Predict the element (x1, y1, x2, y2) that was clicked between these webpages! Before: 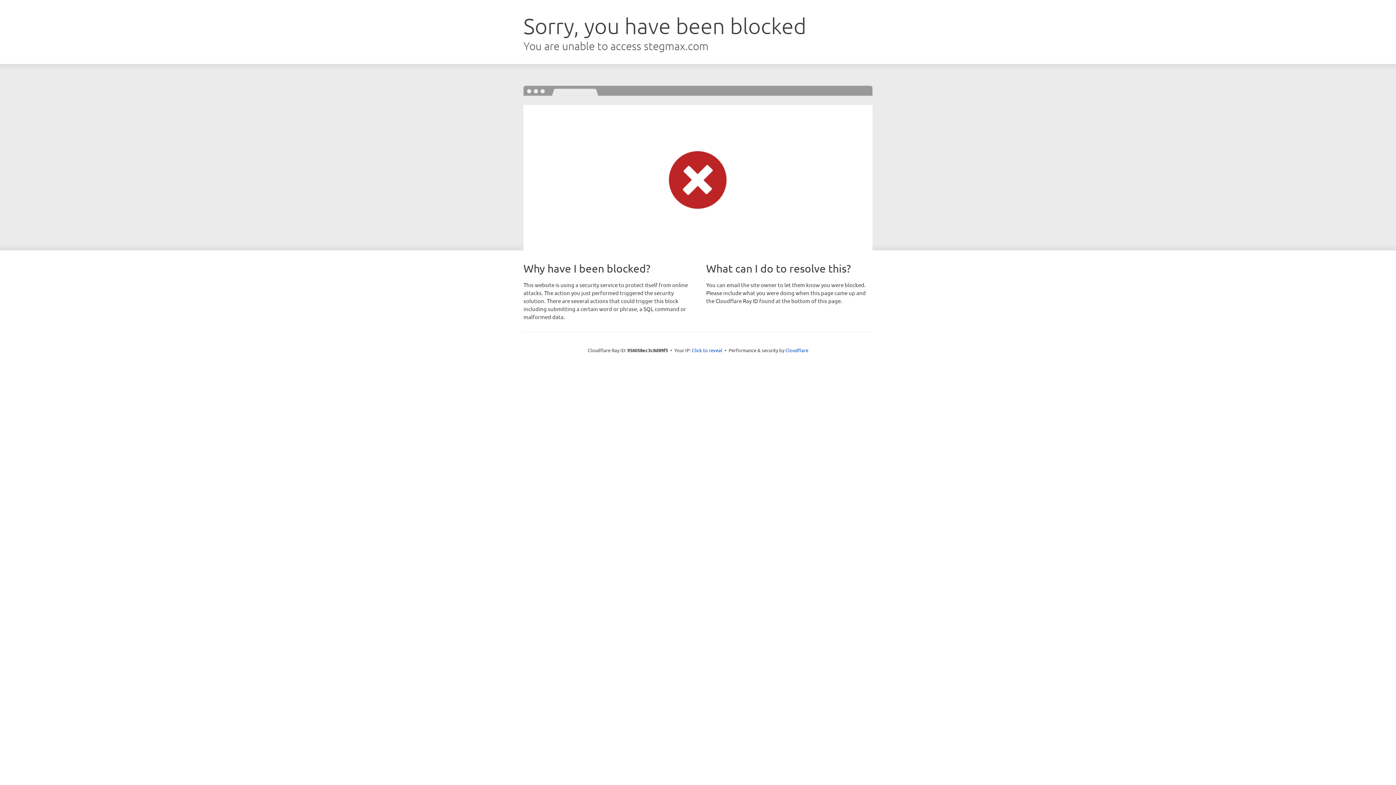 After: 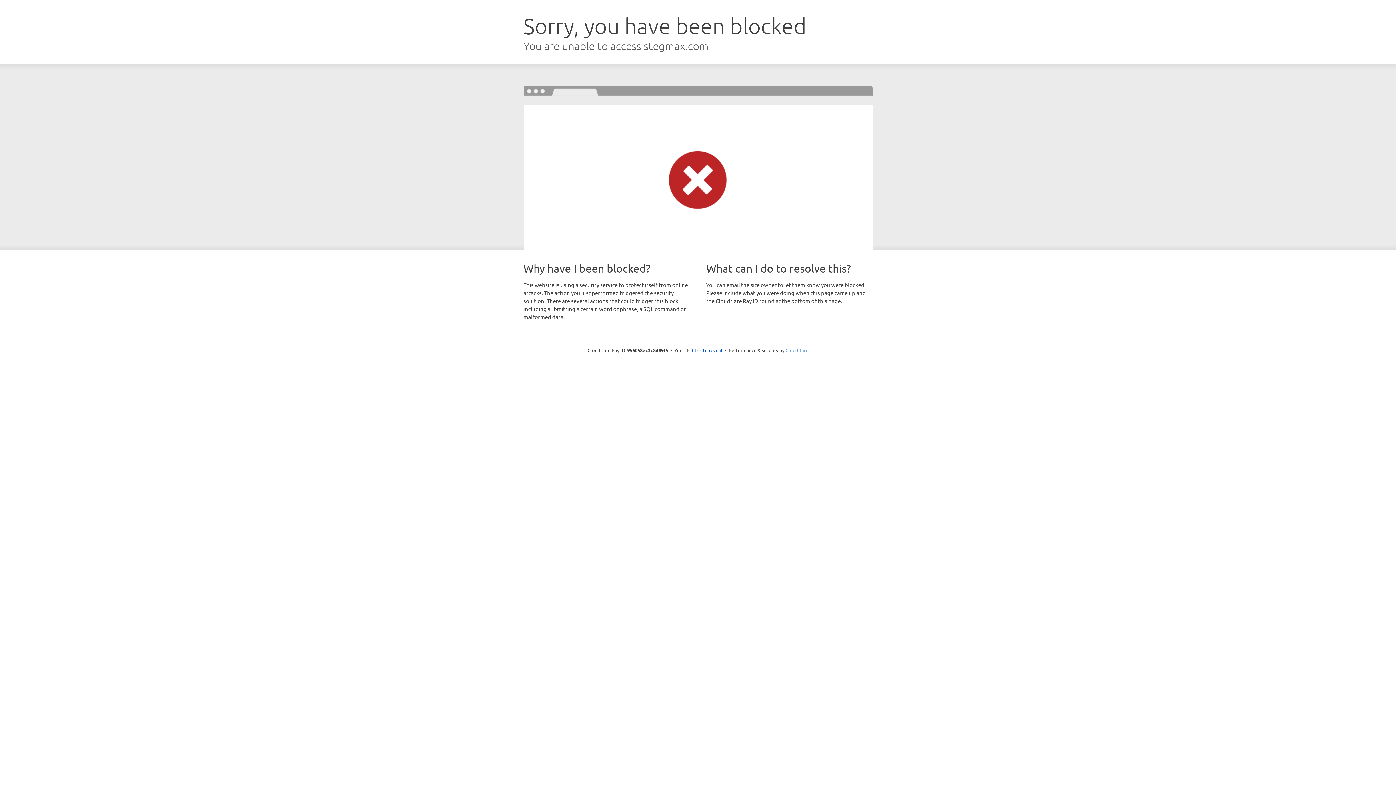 Action: bbox: (785, 347, 808, 353) label: Cloudflare